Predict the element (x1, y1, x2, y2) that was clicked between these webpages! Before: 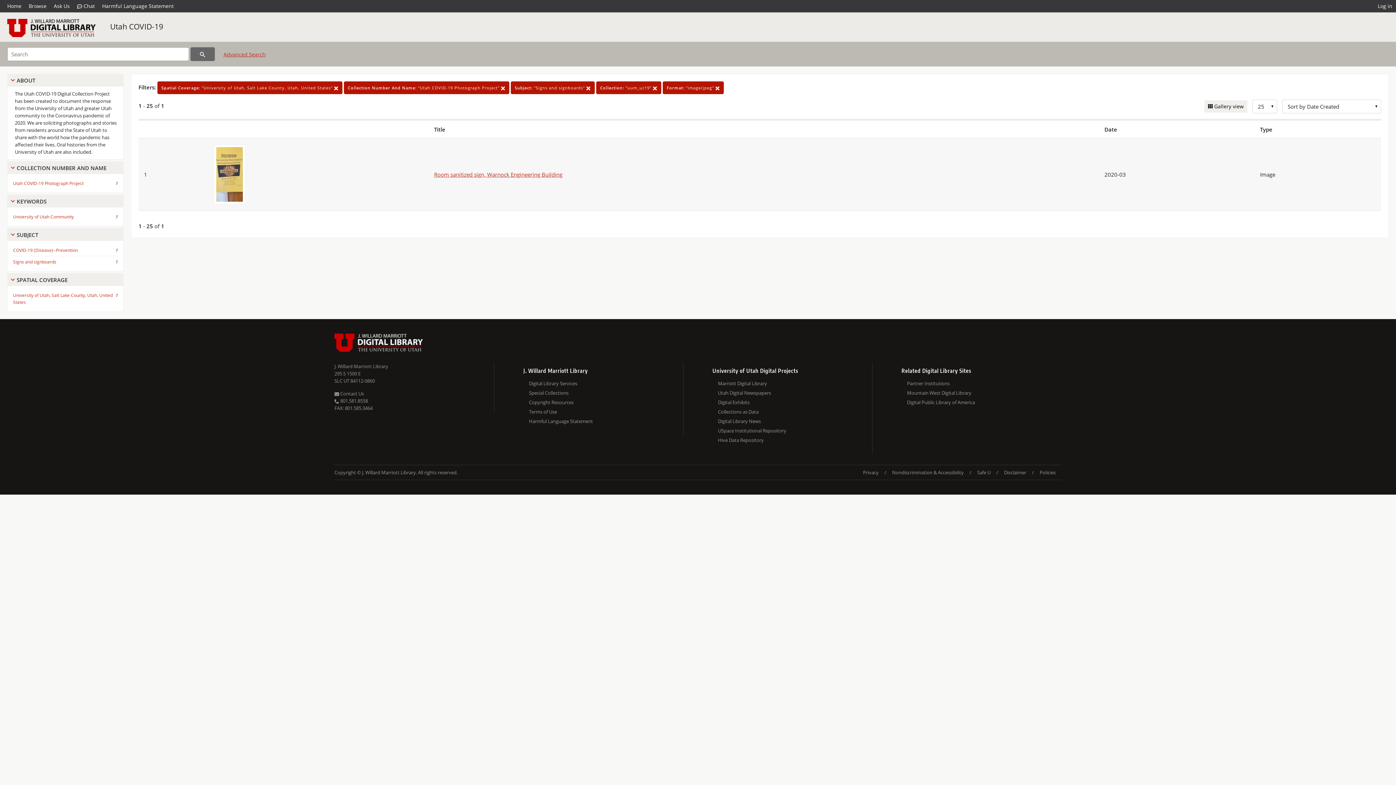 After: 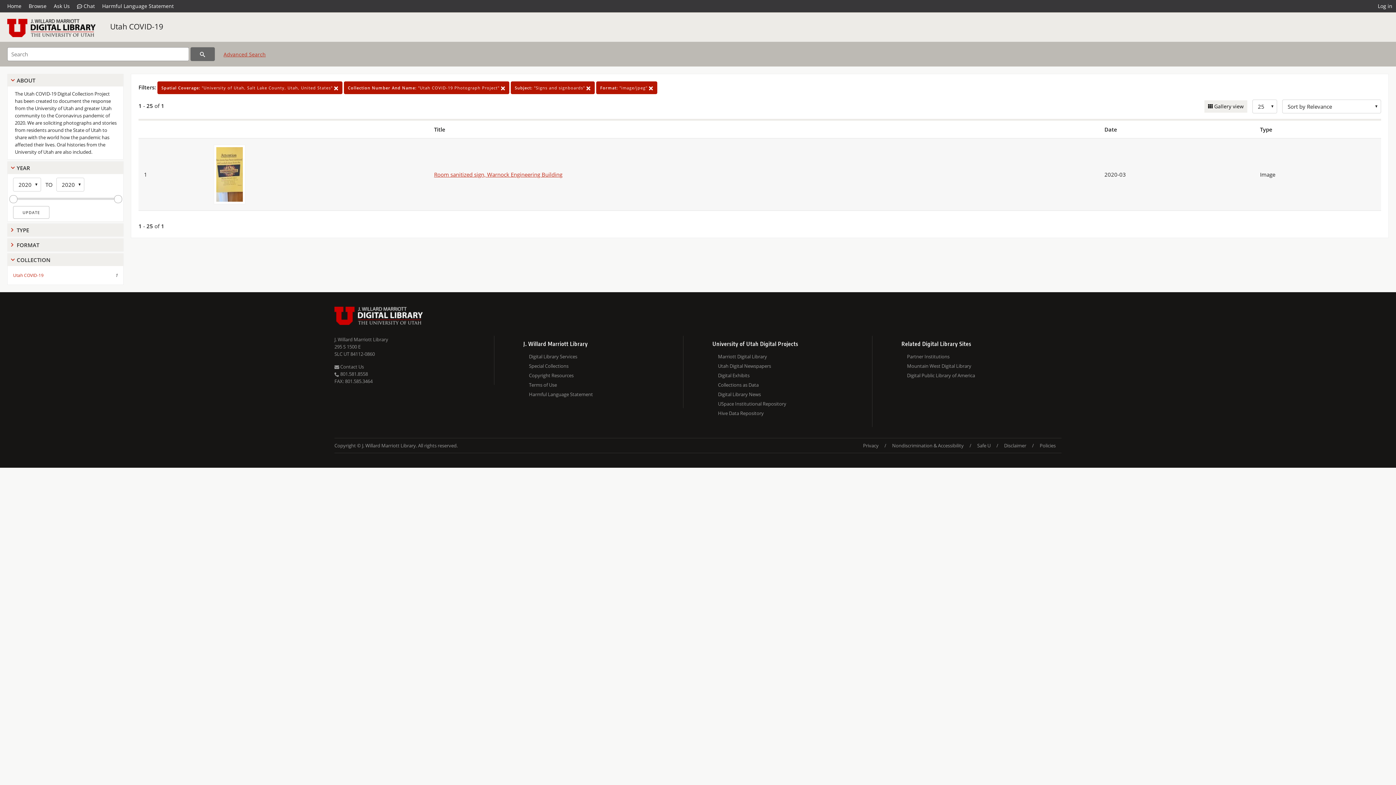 Action: label: Collection: "uum_uc19"  bbox: (596, 81, 661, 94)